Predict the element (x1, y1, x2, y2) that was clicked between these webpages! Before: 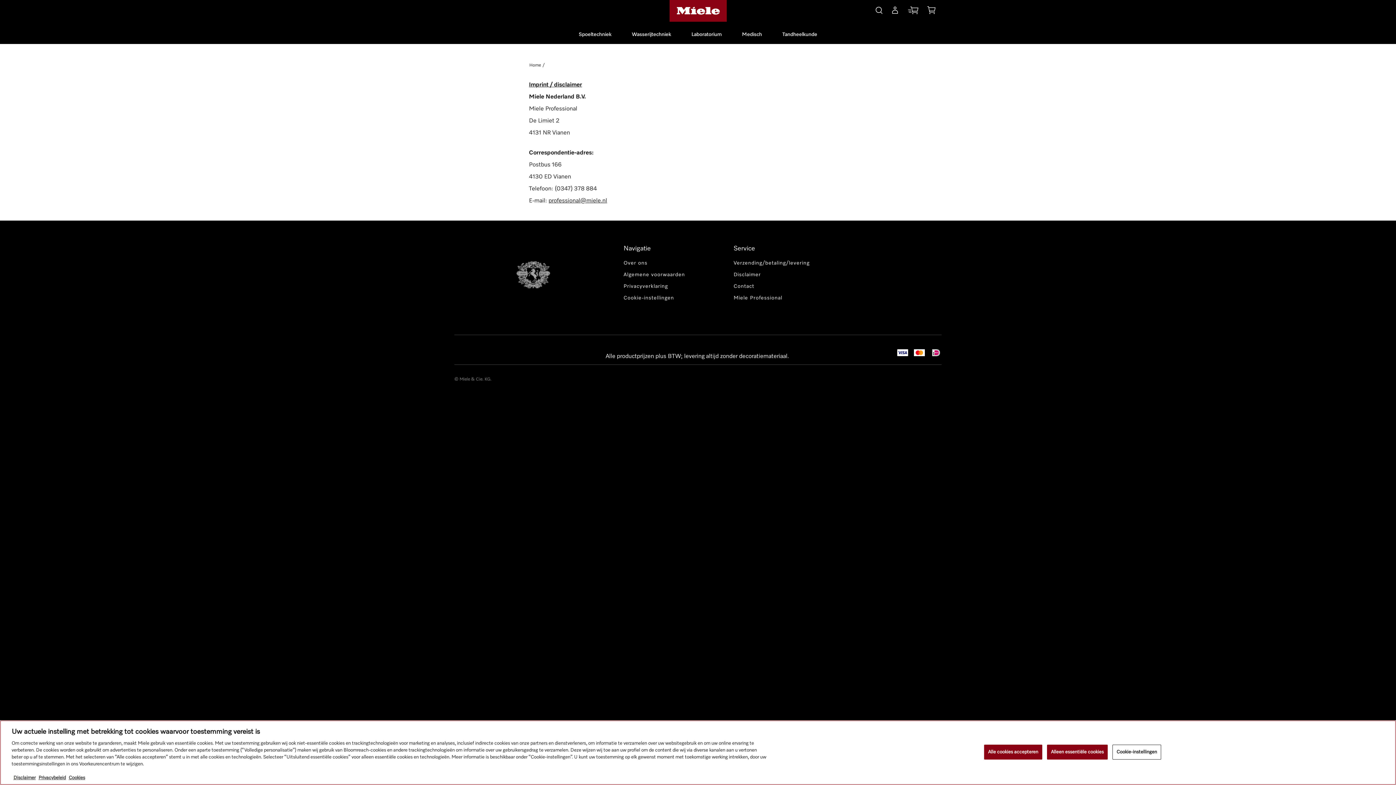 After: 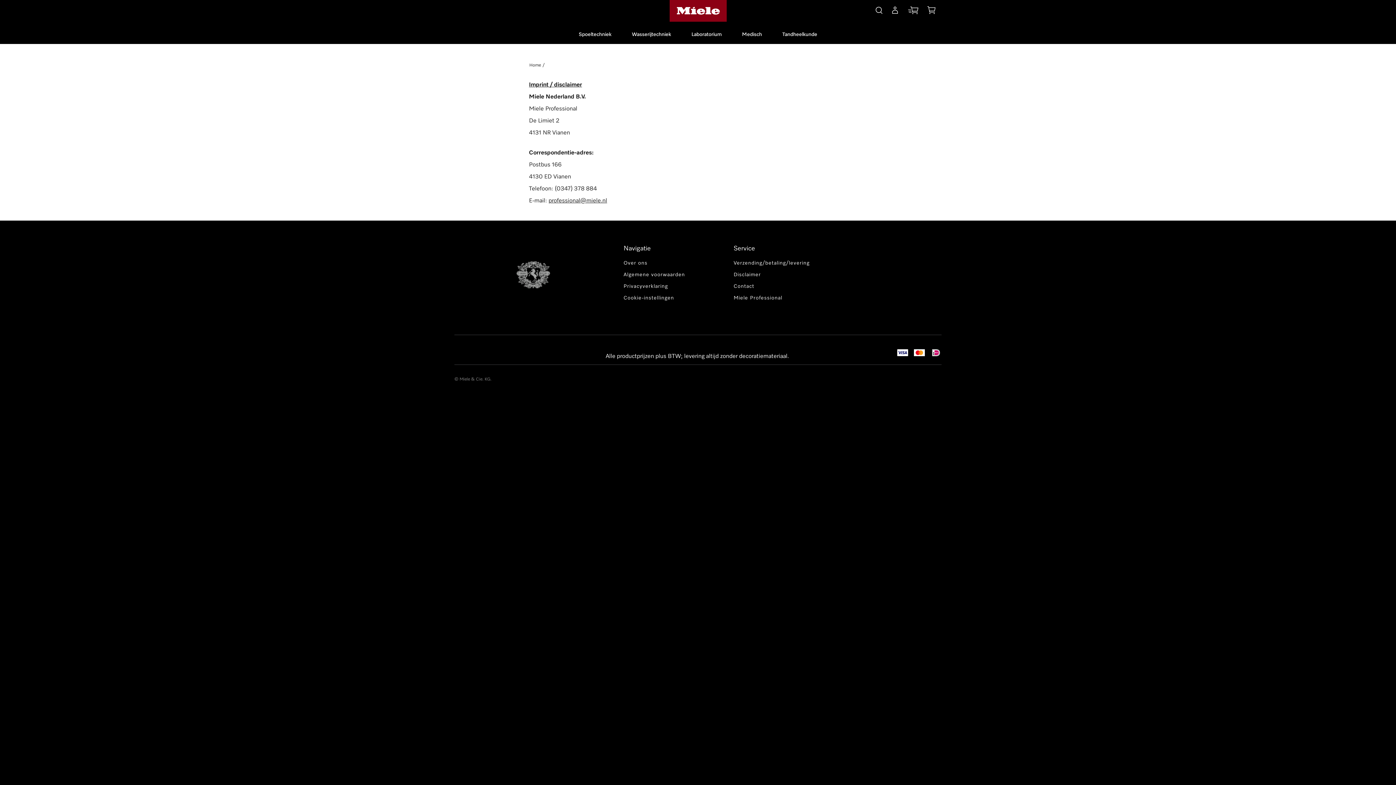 Action: bbox: (984, 745, 1042, 760) label: Alle cookies accepteren